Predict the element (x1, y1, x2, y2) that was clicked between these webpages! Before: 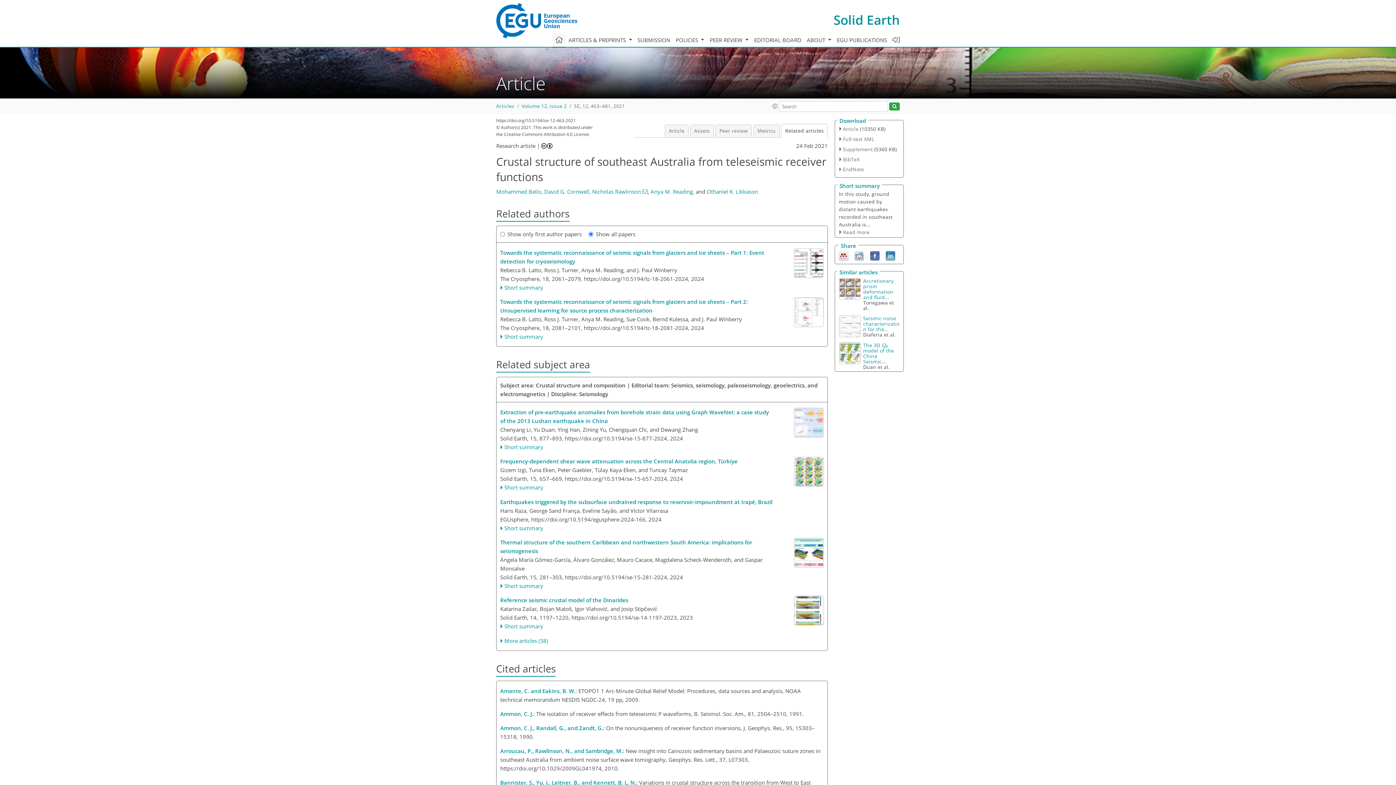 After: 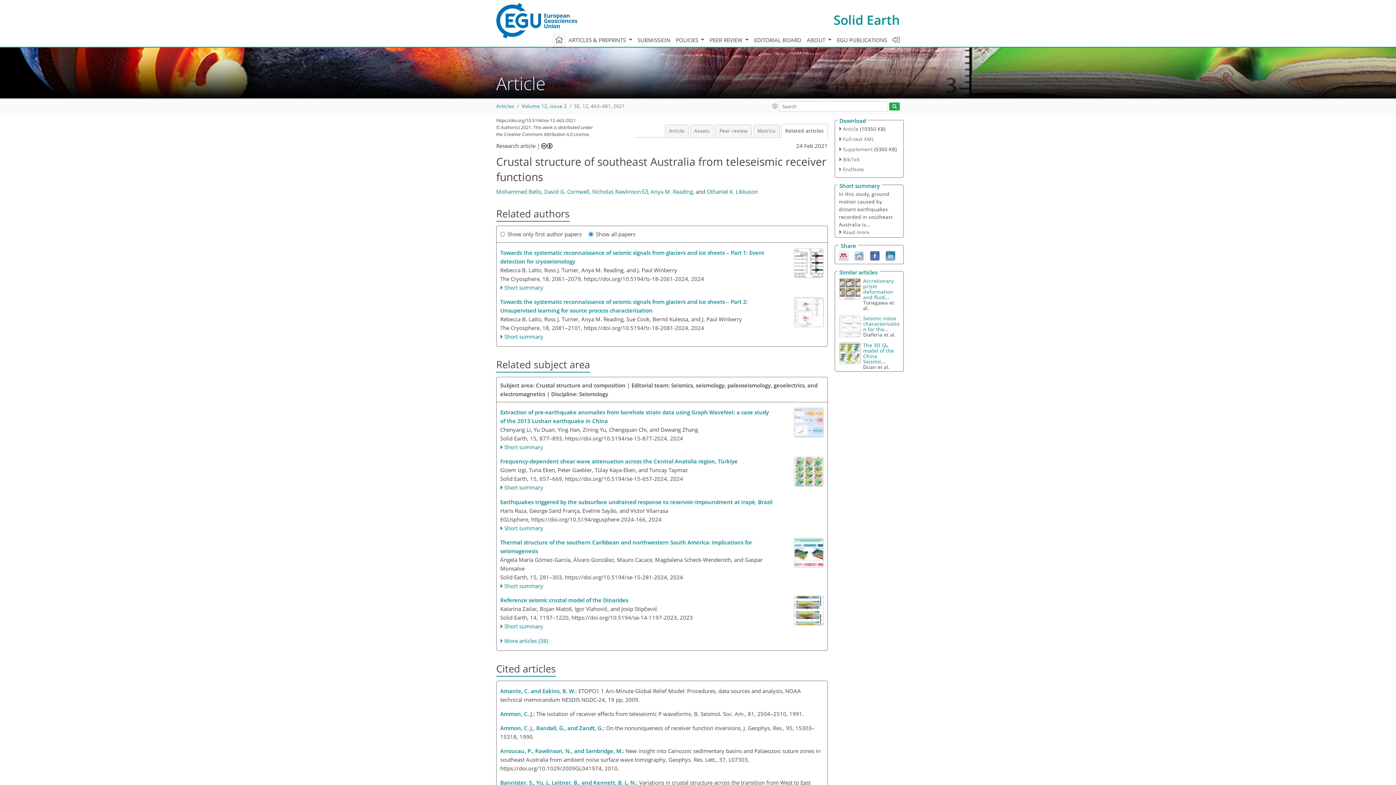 Action: bbox: (854, 251, 864, 259)